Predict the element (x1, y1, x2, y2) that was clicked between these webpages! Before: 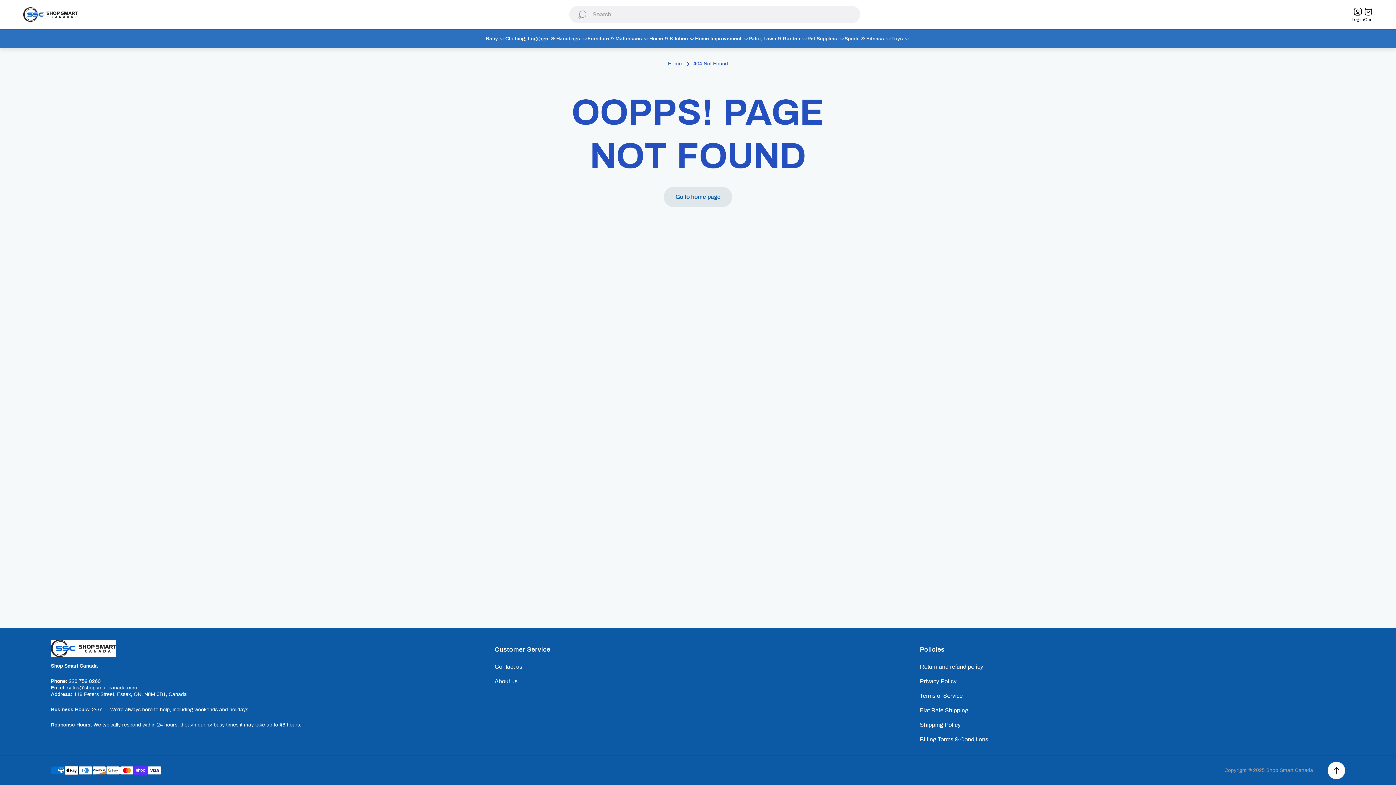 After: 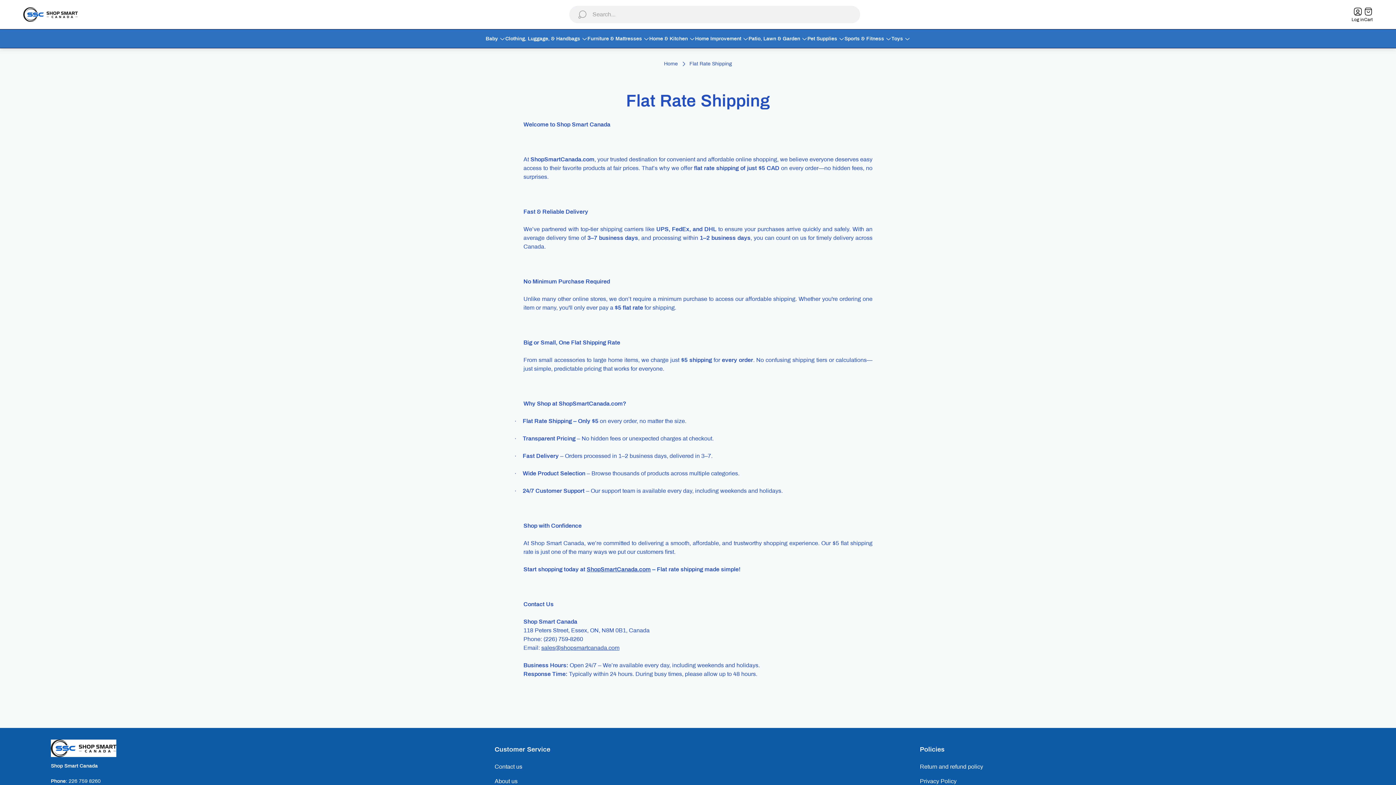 Action: label: Flat Rate Shipping bbox: (920, 706, 968, 715)